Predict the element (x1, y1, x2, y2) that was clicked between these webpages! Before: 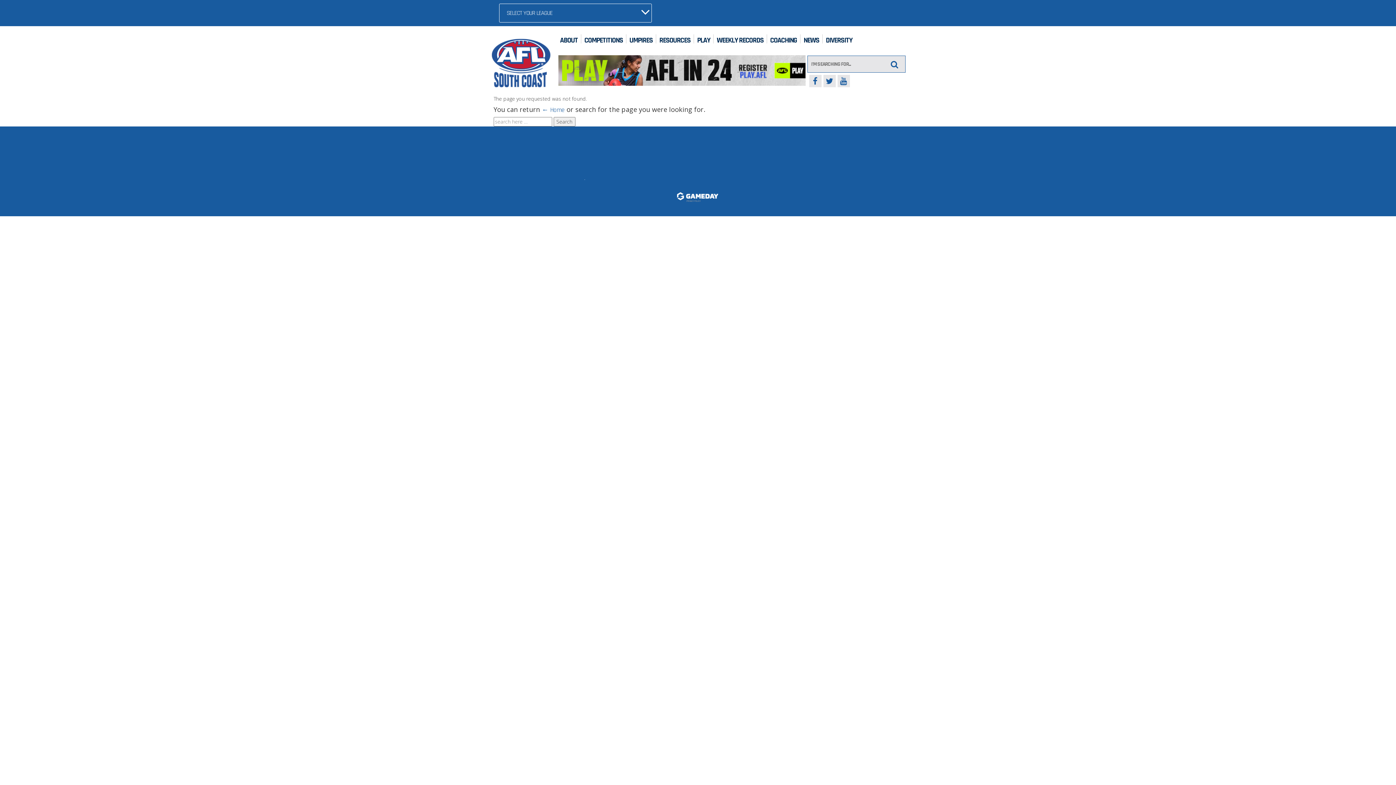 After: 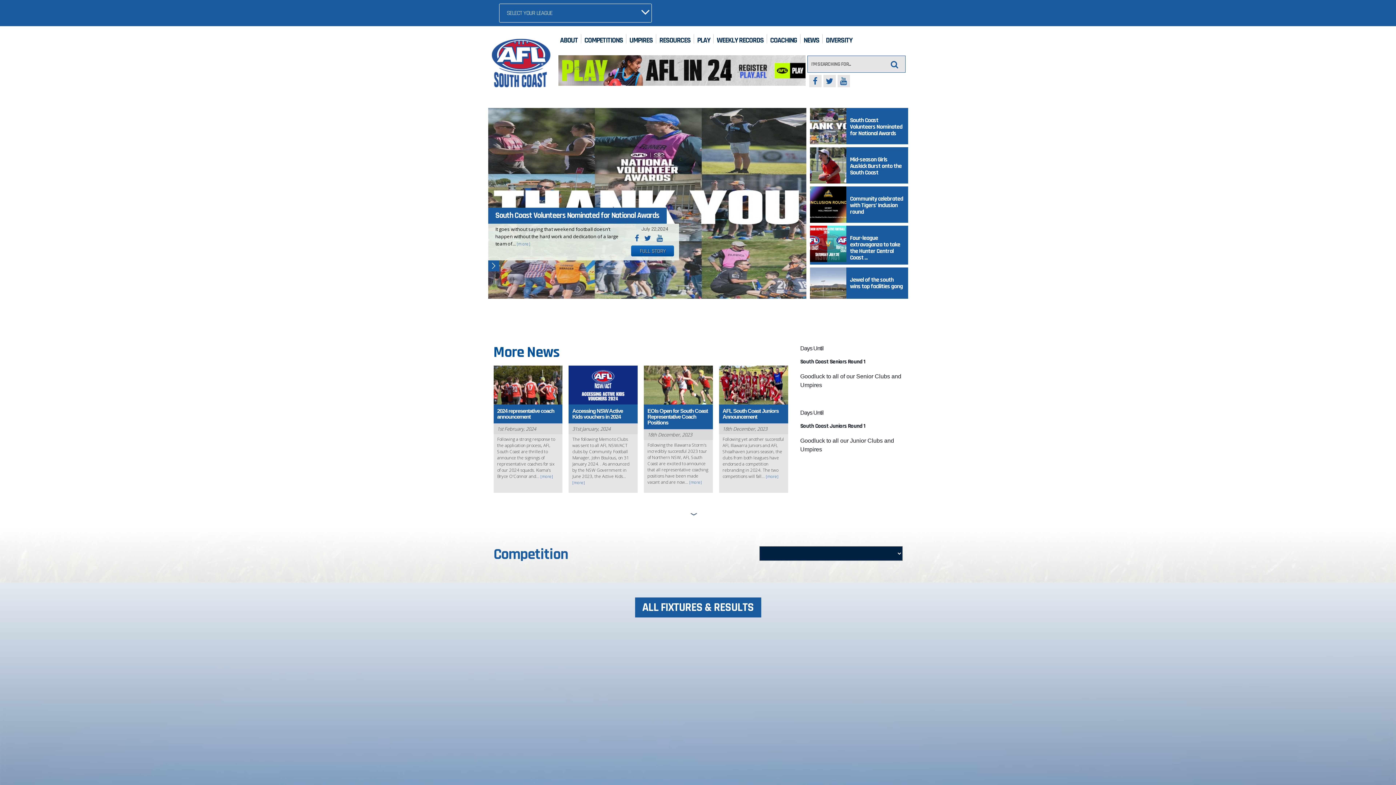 Action: bbox: (488, 35, 554, 90)